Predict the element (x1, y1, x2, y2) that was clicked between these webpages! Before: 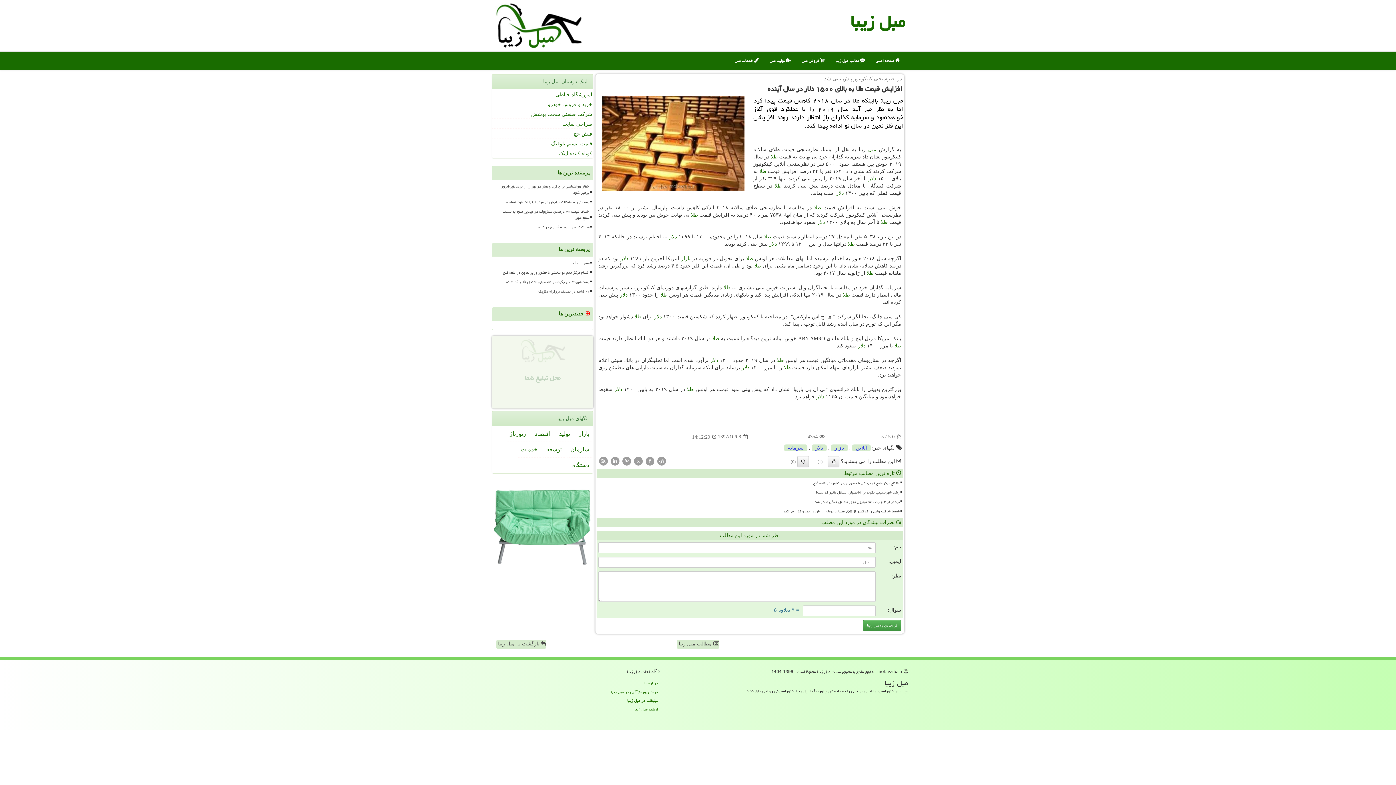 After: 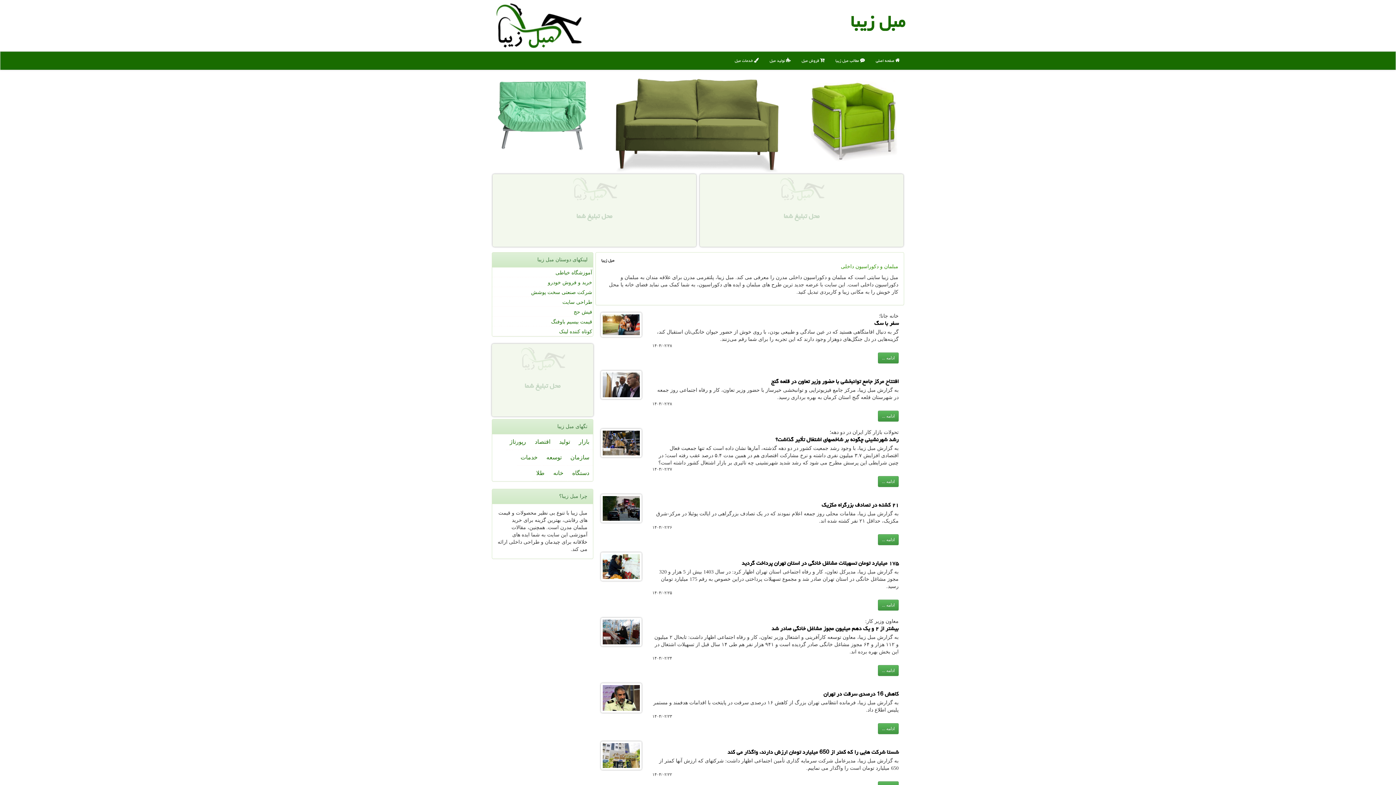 Action: bbox: (850, 6, 905, 37) label: مبل زیبا